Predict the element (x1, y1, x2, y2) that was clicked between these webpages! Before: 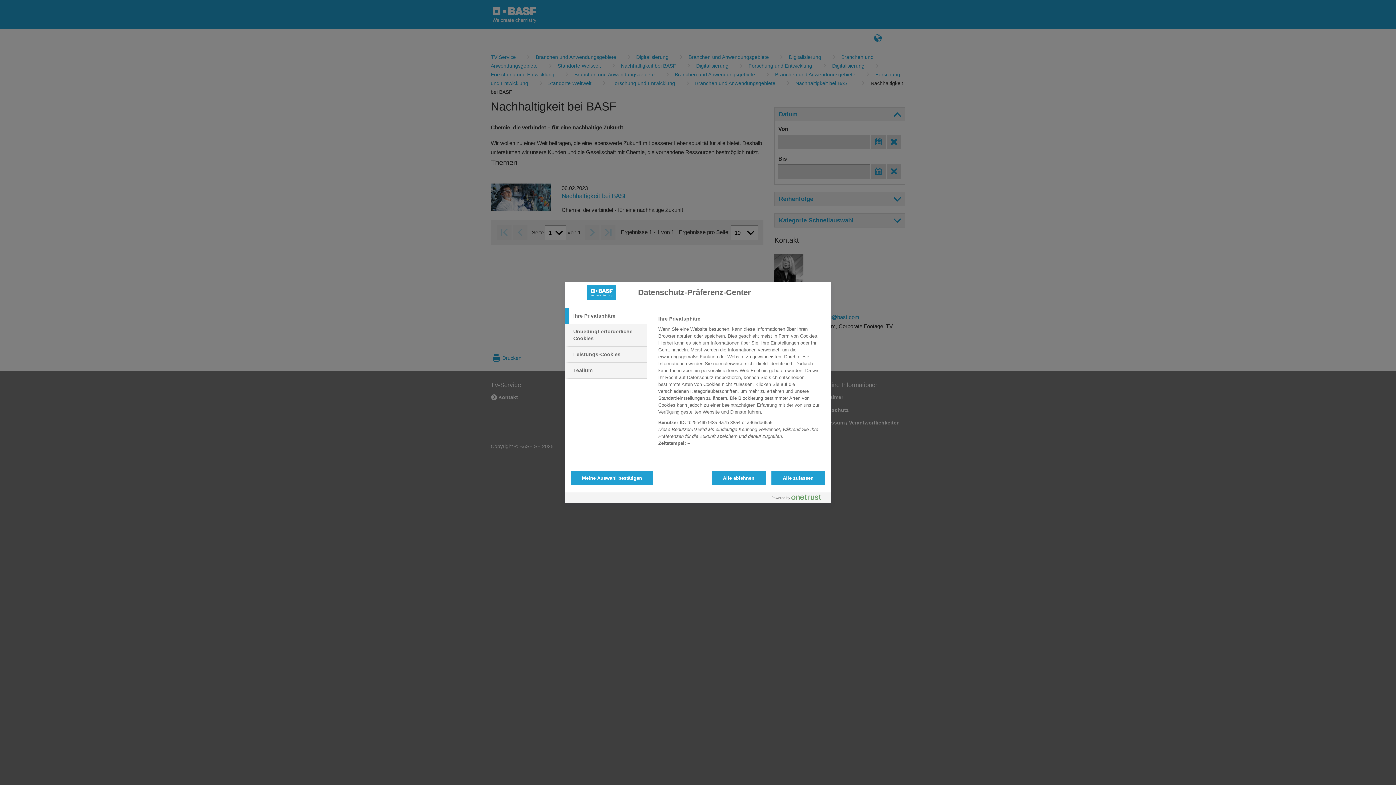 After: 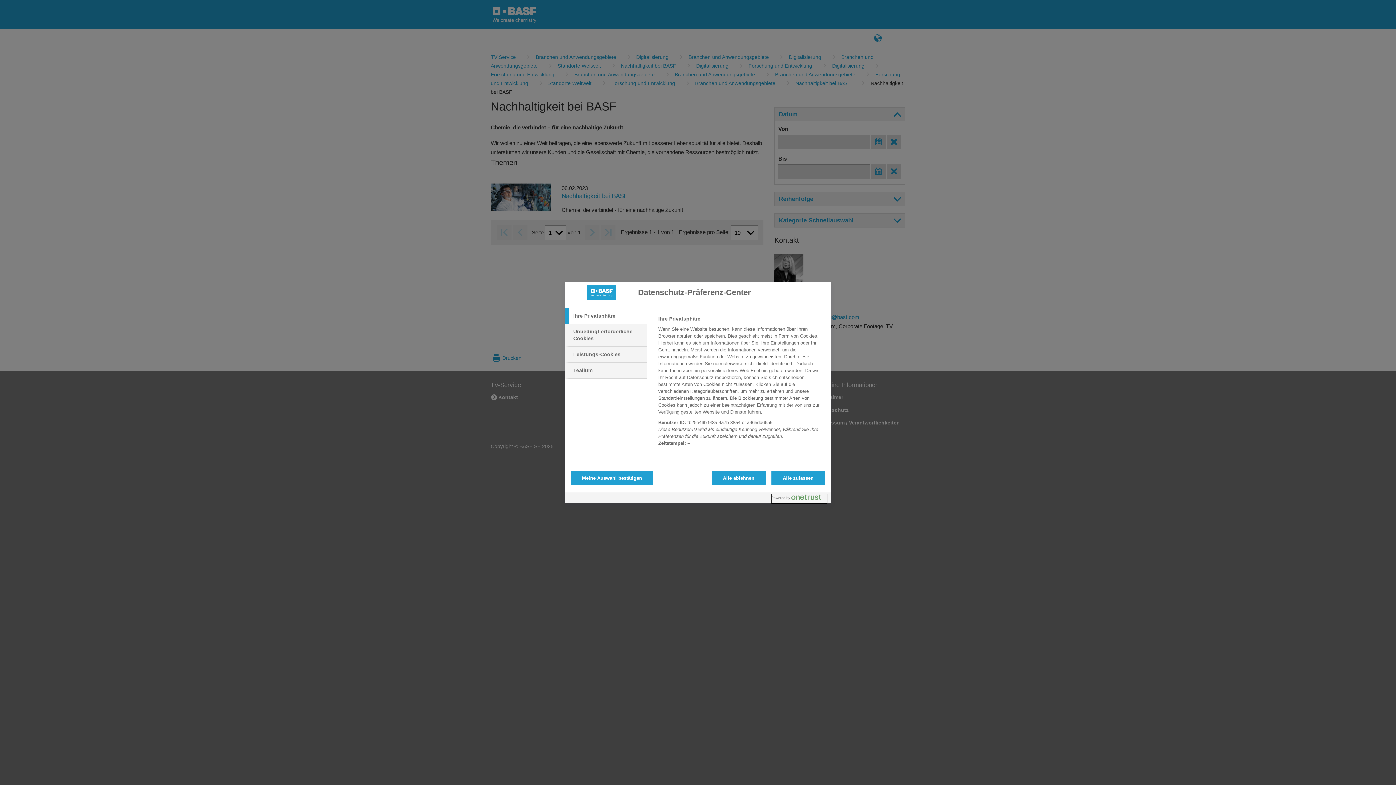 Action: bbox: (772, 494, 827, 503) label: Powered by OneTrust Wird in neuer Registerkarte geöffnet